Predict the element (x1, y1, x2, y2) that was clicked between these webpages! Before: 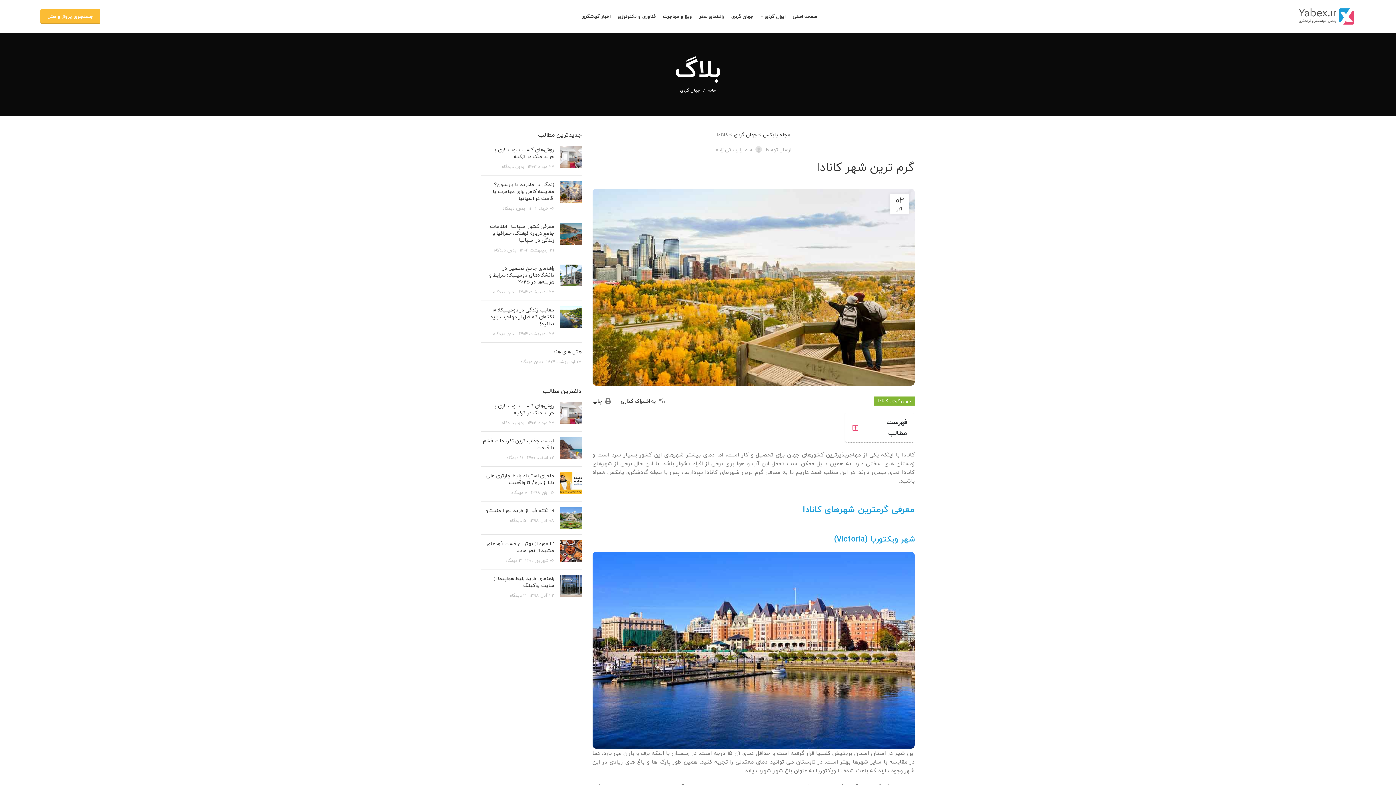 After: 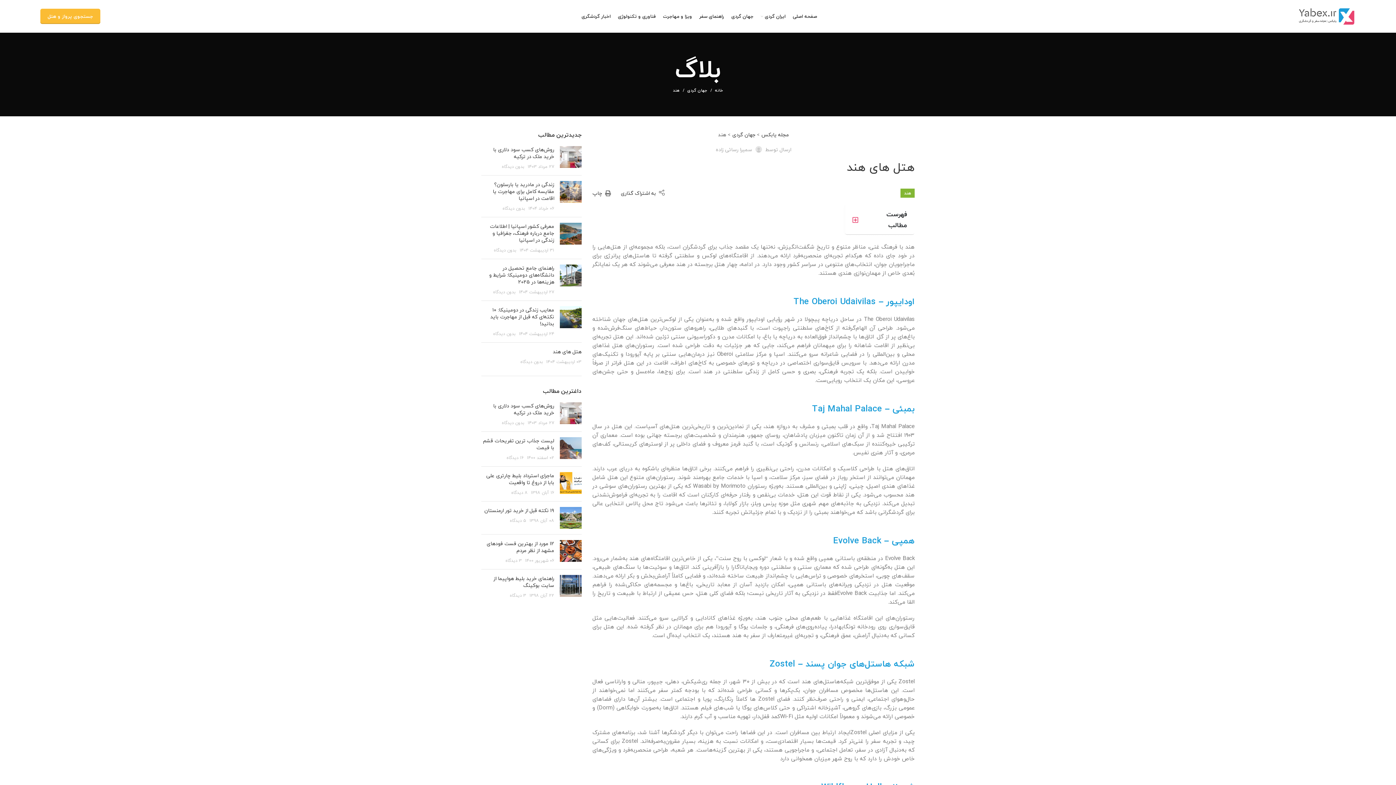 Action: label: هتل های هند bbox: (552, 347, 581, 356)